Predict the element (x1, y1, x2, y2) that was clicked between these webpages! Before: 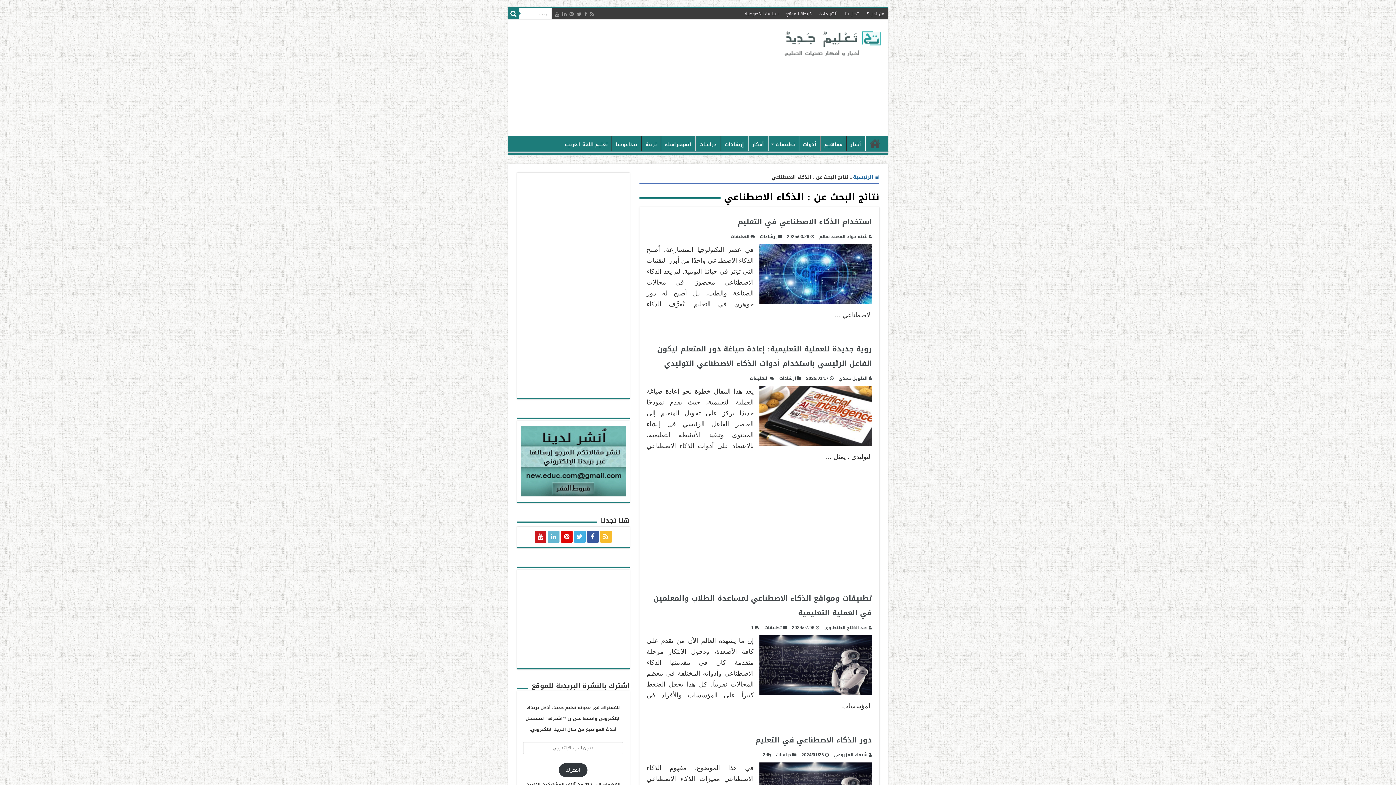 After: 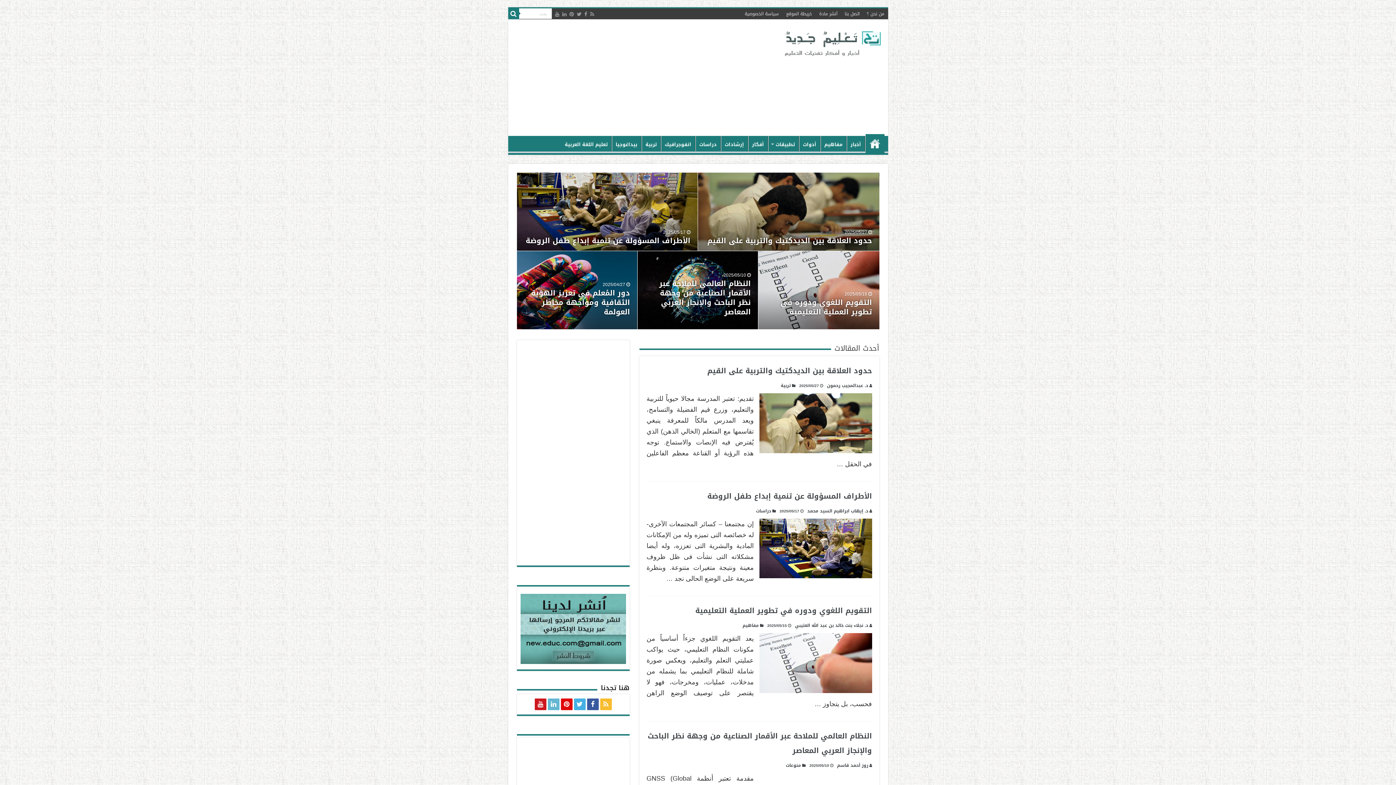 Action: label:  الرئيسية bbox: (853, 172, 879, 181)